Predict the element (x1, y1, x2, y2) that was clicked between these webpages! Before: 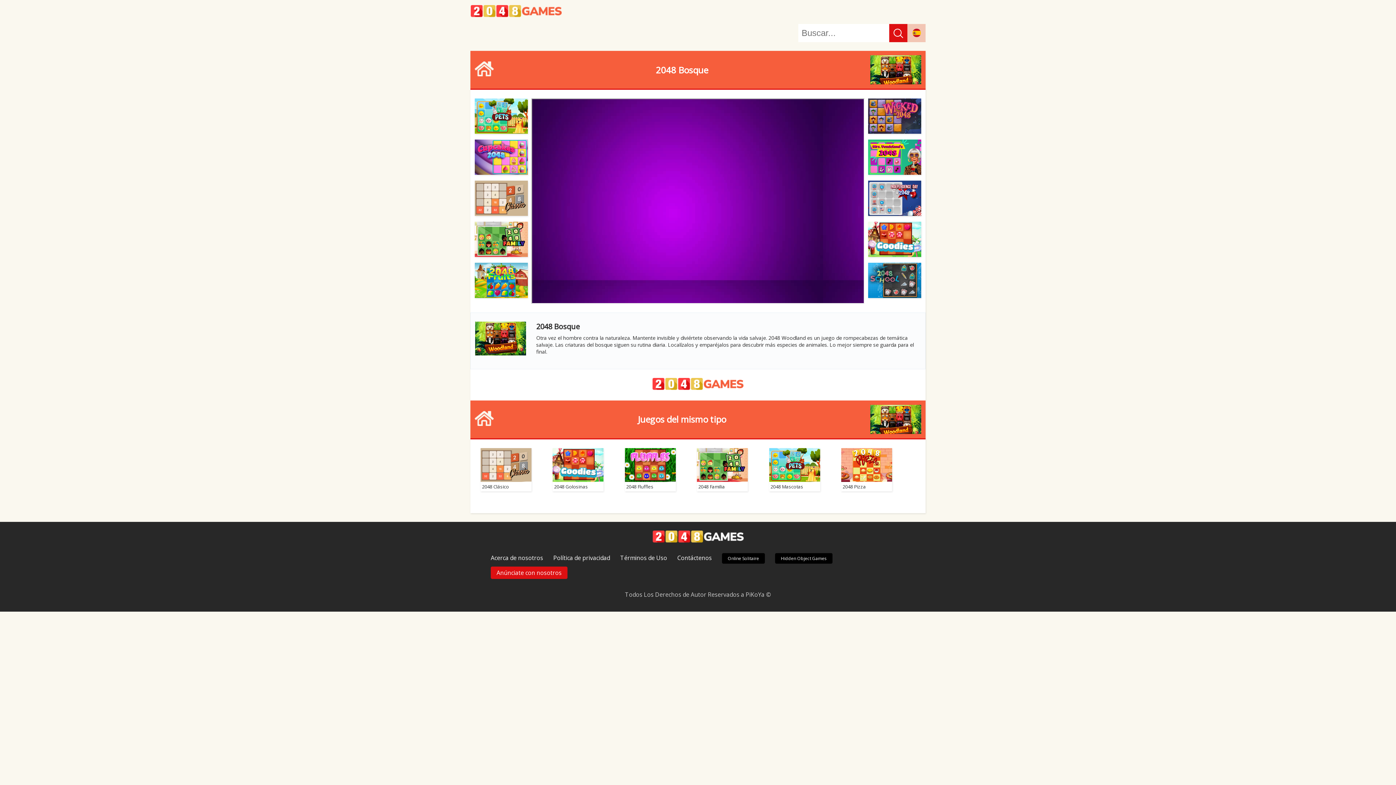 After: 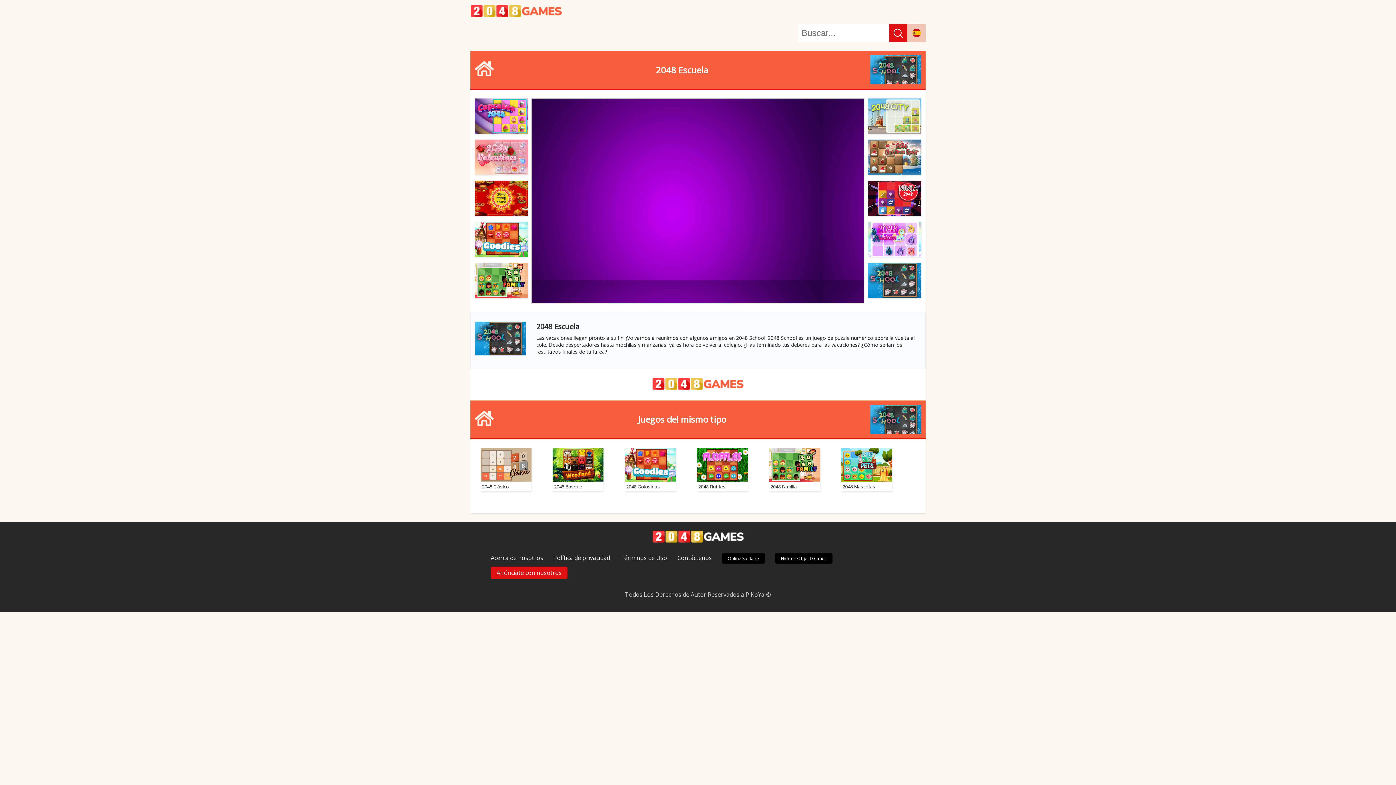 Action: bbox: (868, 262, 921, 298)